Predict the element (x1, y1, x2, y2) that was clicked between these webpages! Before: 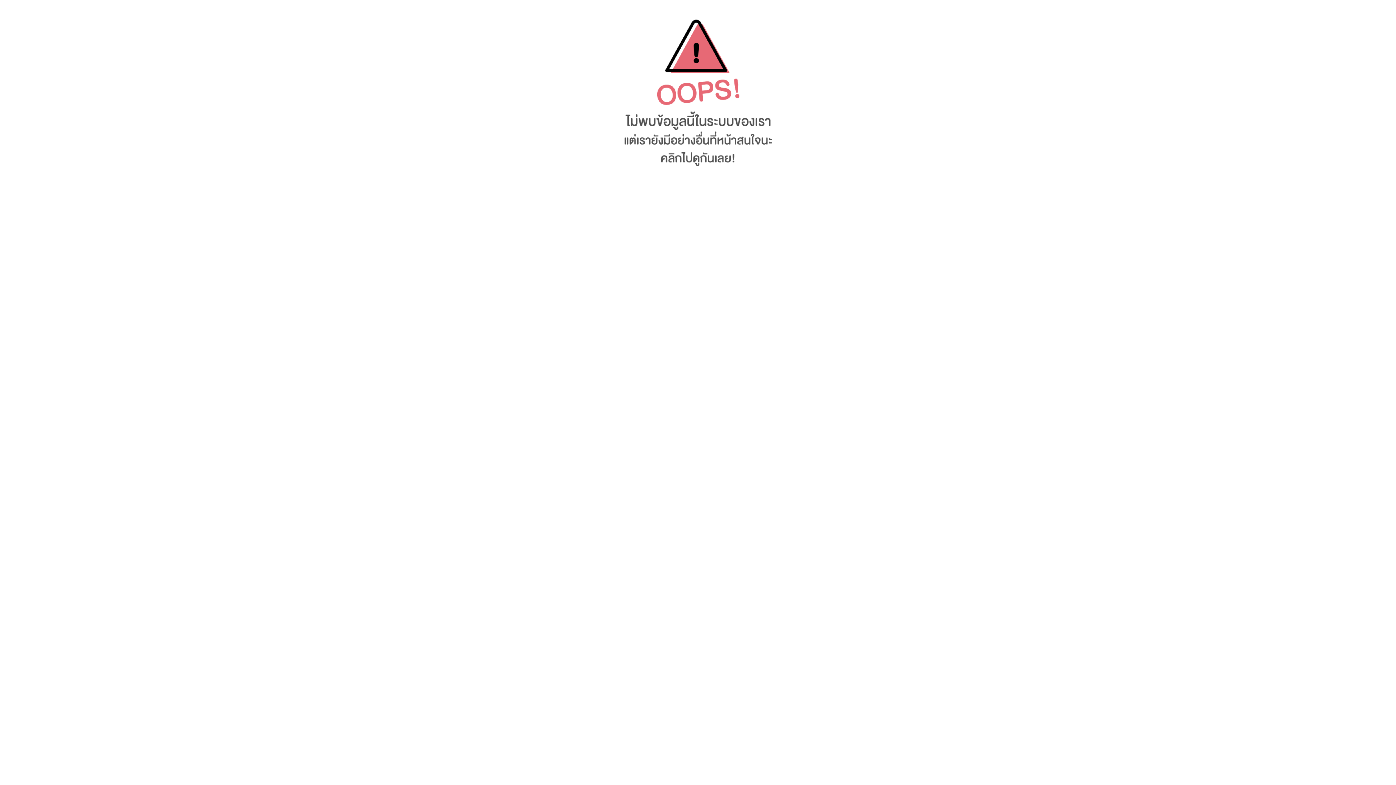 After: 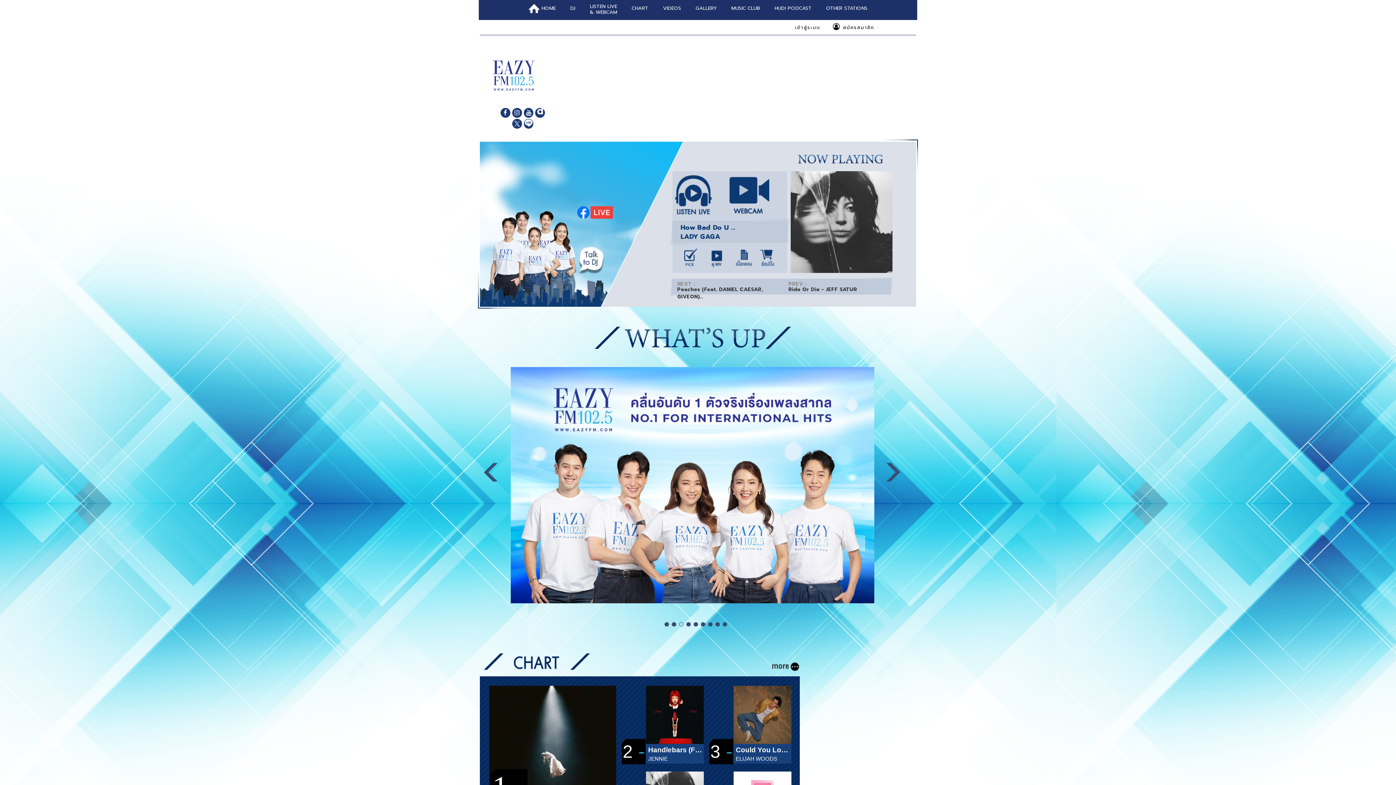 Action: bbox: (616, 166, 780, 172)